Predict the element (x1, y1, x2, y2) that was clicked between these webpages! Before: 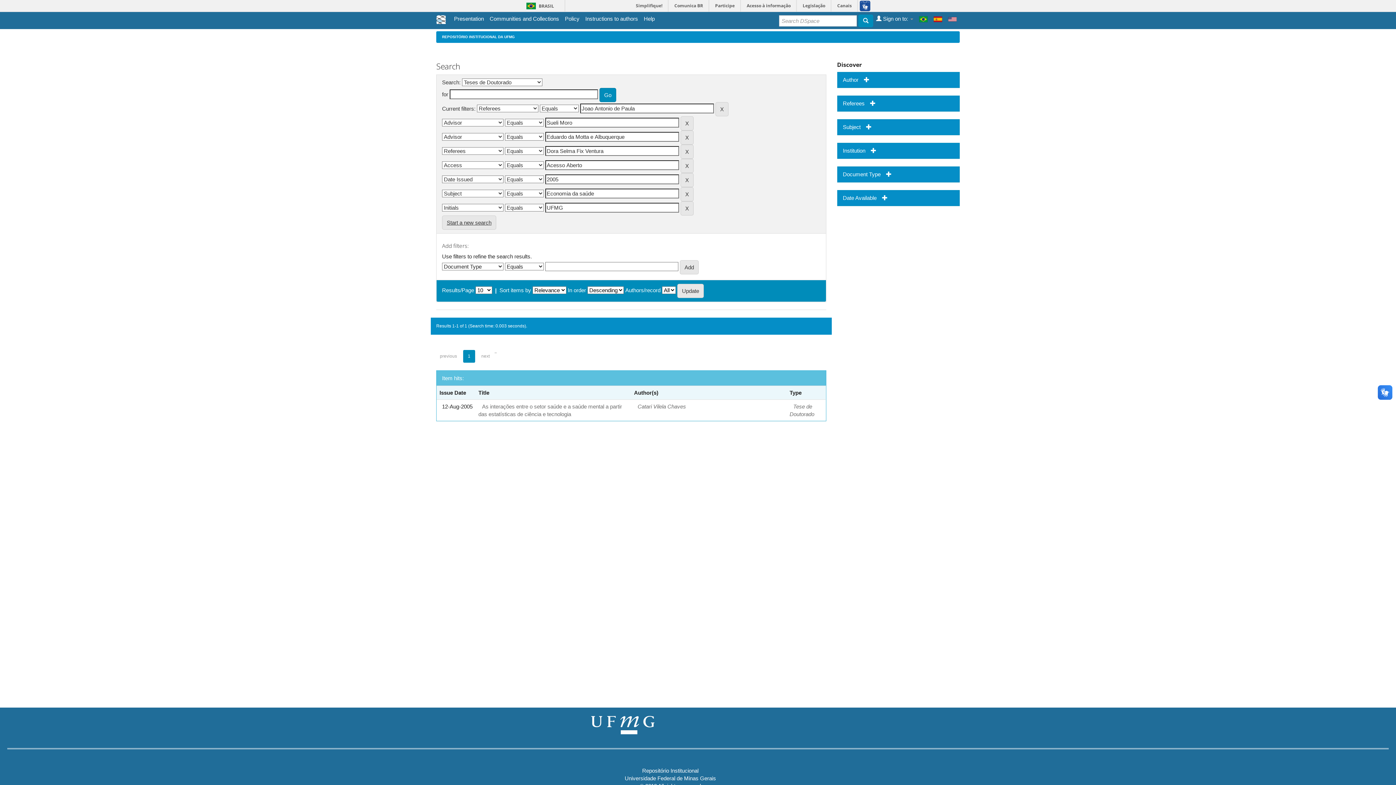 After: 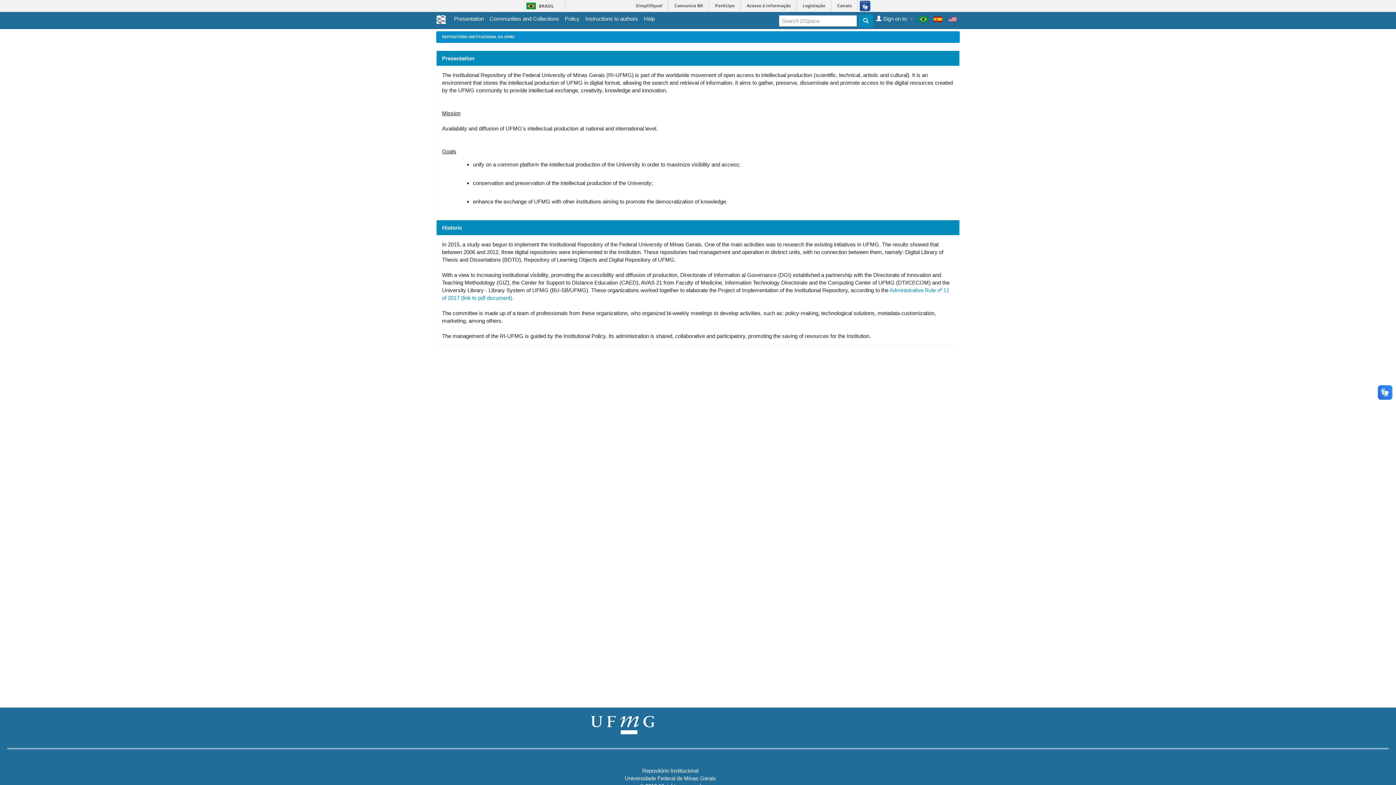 Action: bbox: (454, 14, 484, 22) label: Presentation